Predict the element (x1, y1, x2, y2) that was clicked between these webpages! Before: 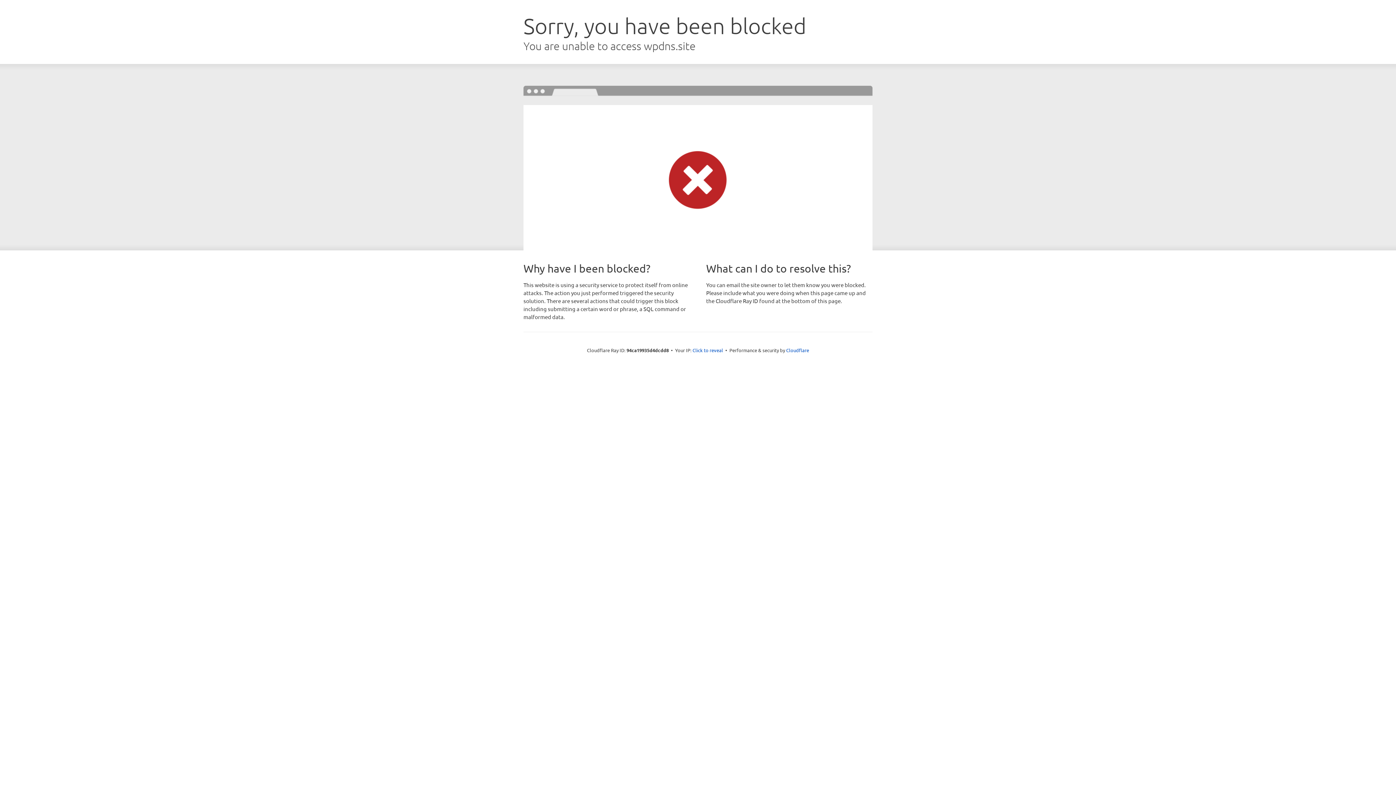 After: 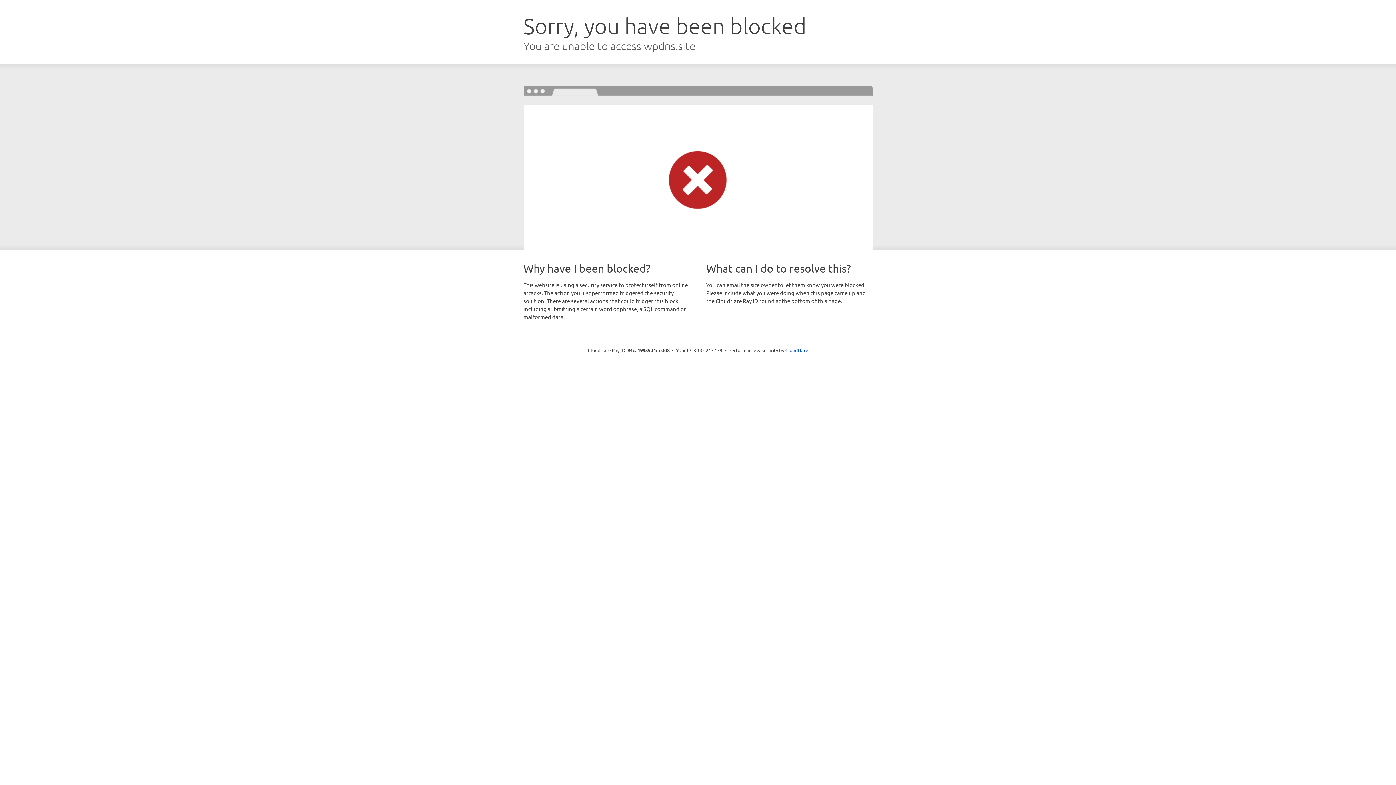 Action: bbox: (692, 346, 723, 353) label: Click to reveal